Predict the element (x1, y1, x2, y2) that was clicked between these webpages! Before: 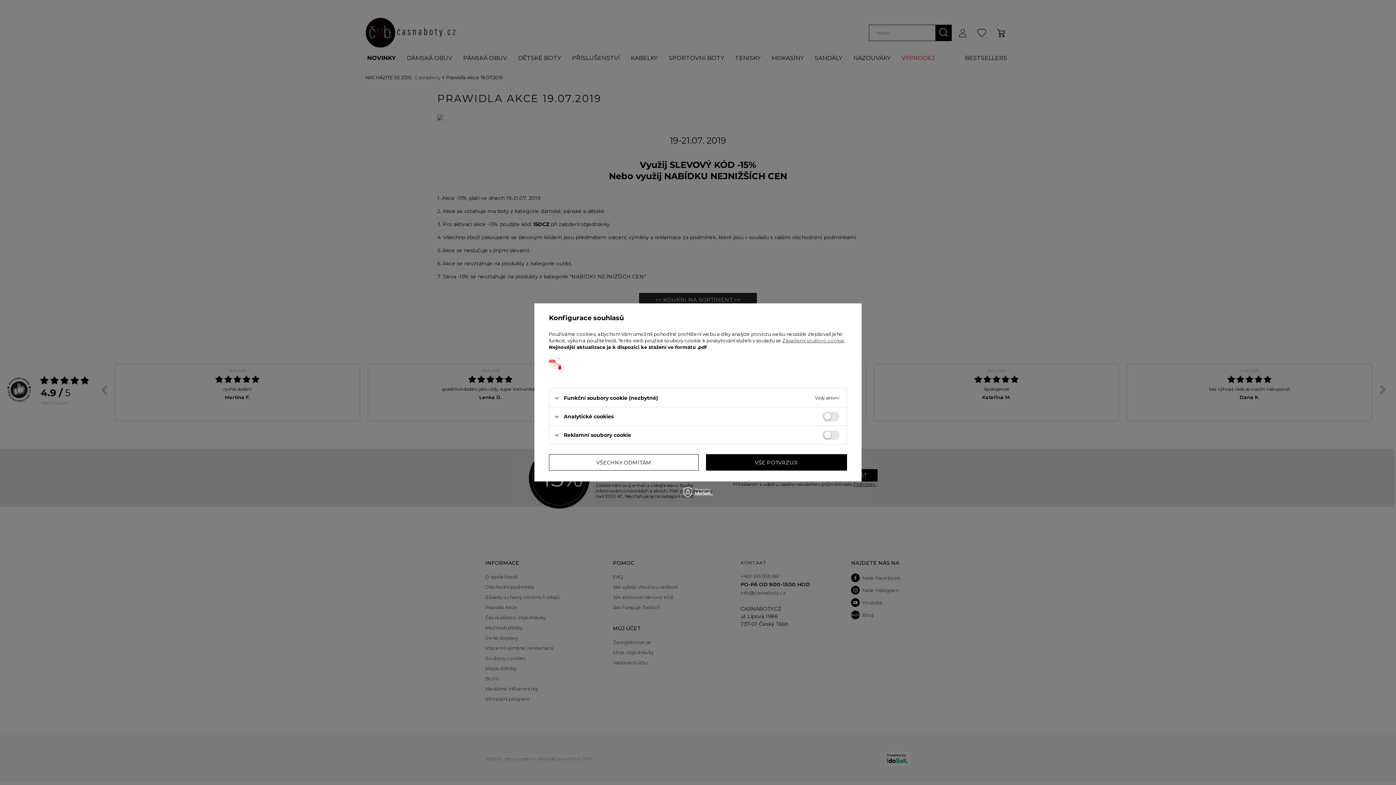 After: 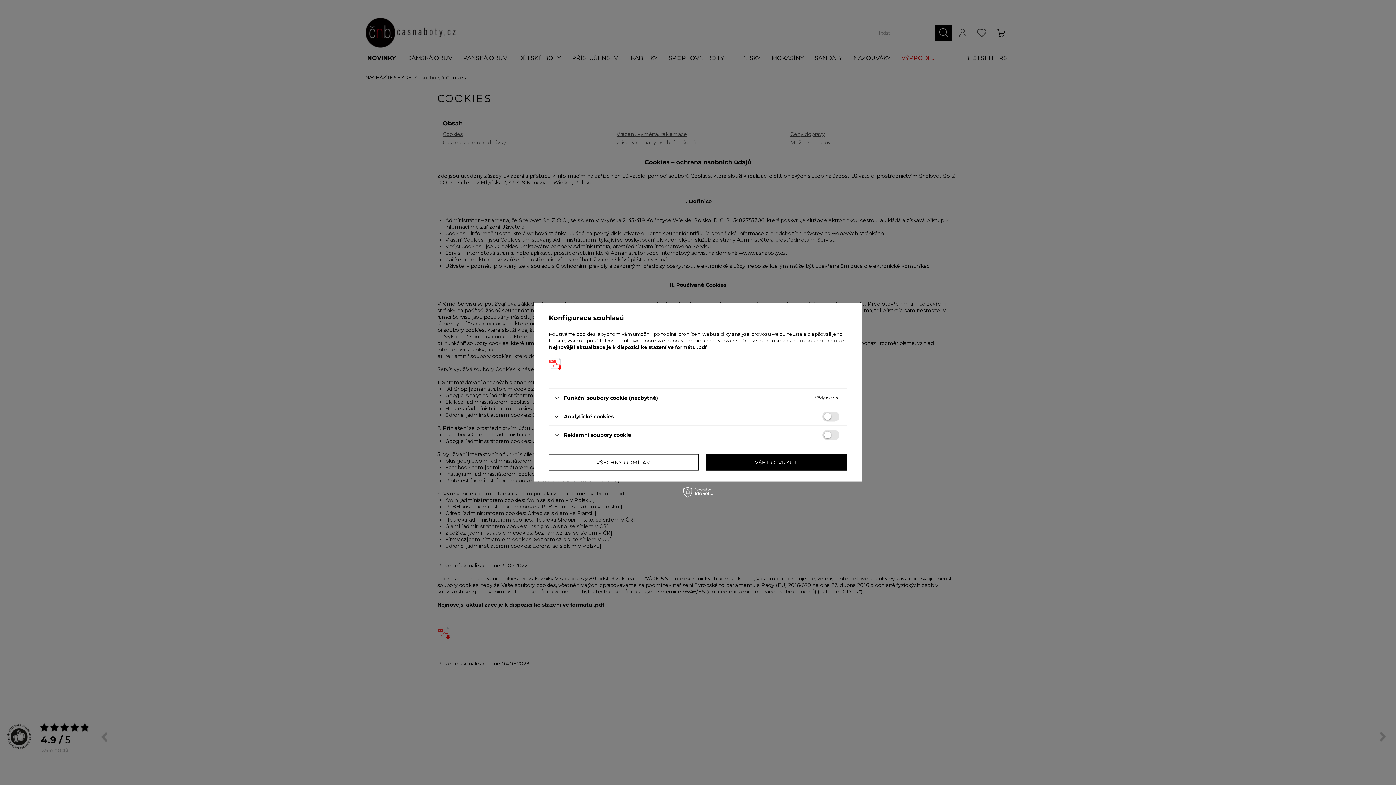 Action: bbox: (782, 337, 844, 343) label: Zásadami souborů cookie